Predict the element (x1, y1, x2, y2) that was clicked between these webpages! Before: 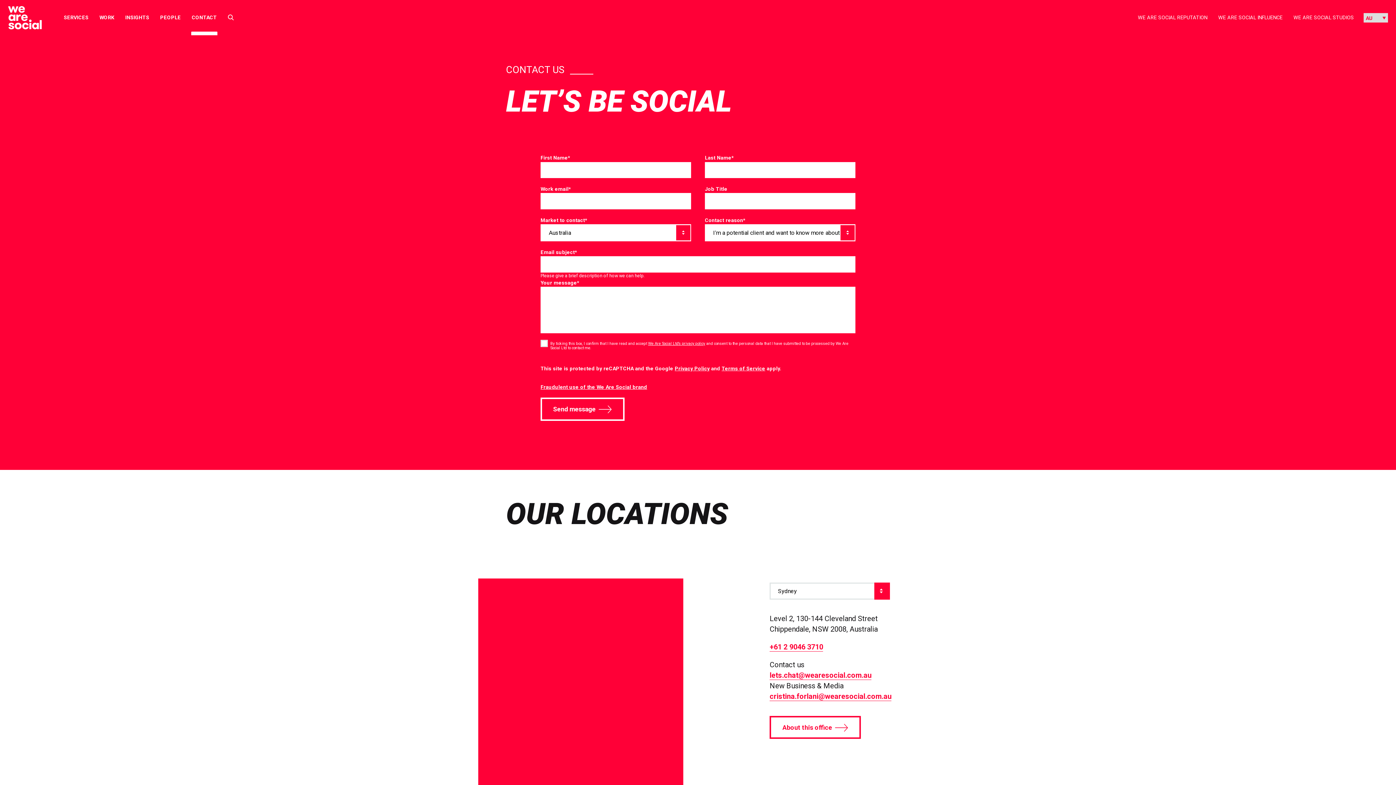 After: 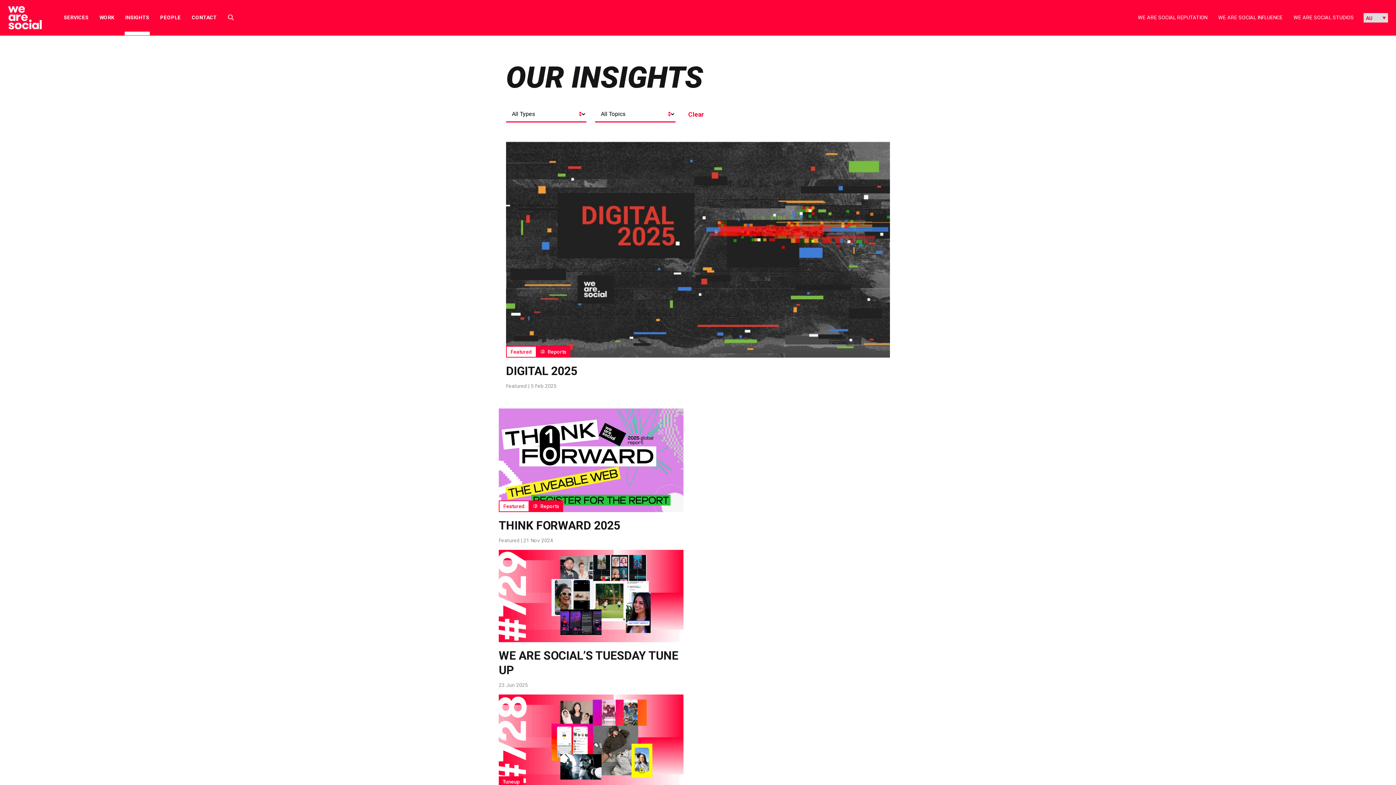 Action: bbox: (125, 13, 149, 21) label: INSIGHTS